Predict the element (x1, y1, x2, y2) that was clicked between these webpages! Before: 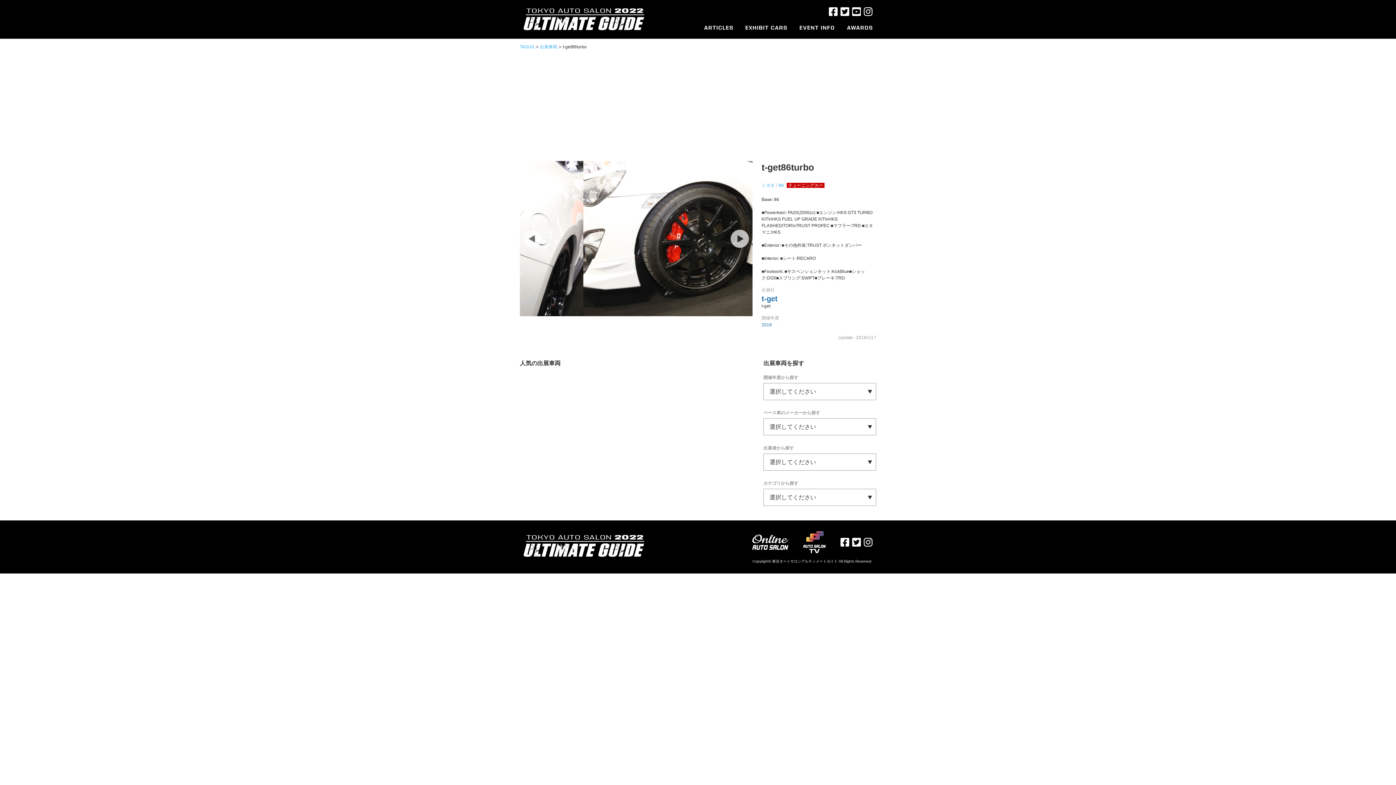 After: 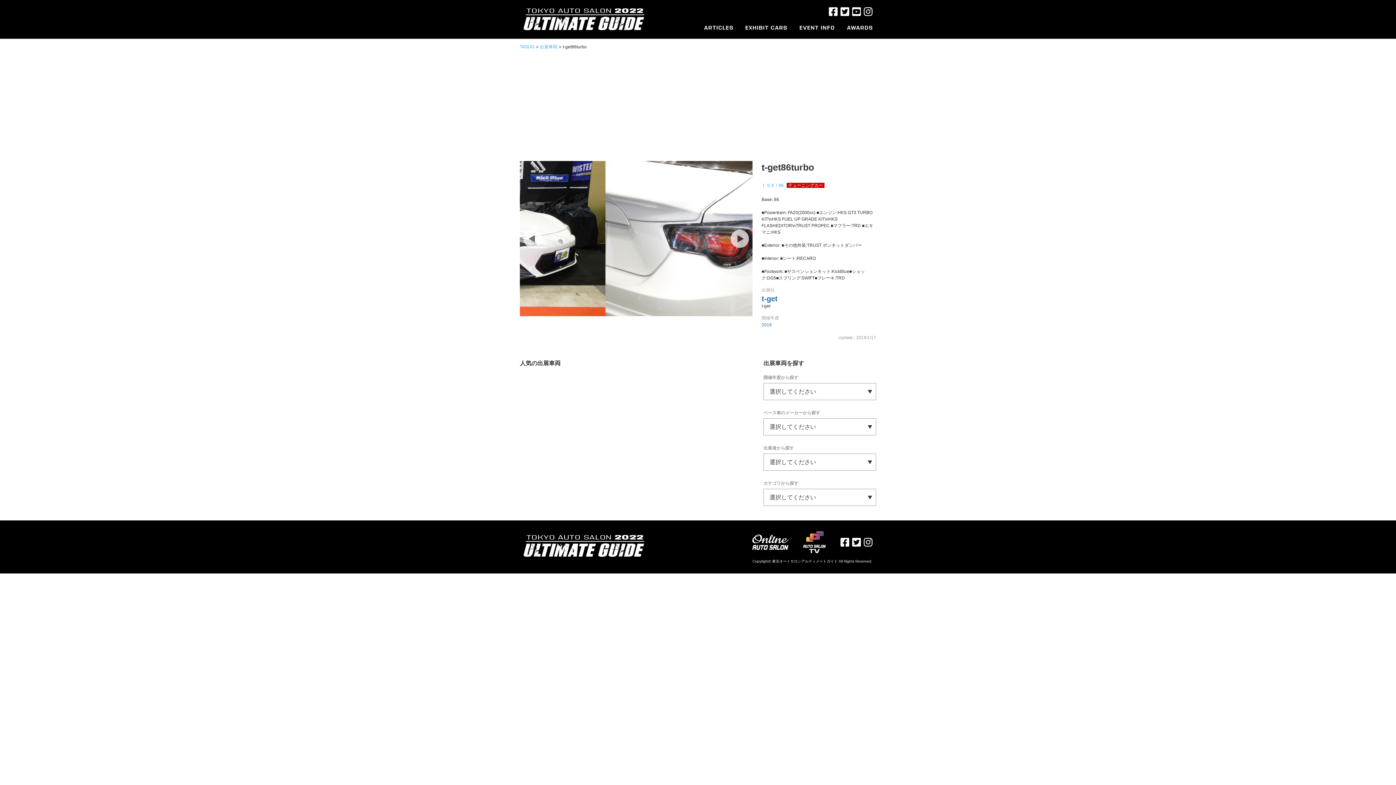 Action: bbox: (852, 8, 861, 14)